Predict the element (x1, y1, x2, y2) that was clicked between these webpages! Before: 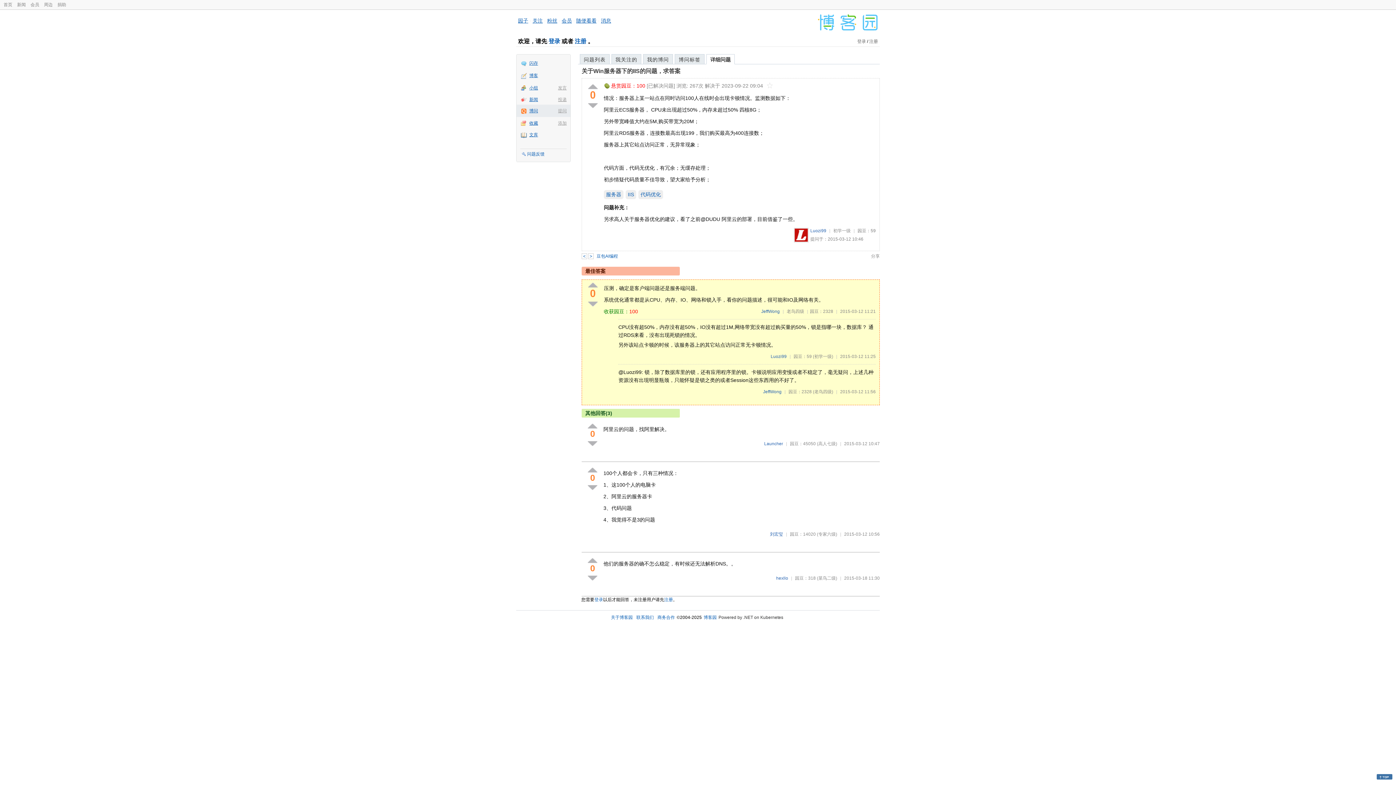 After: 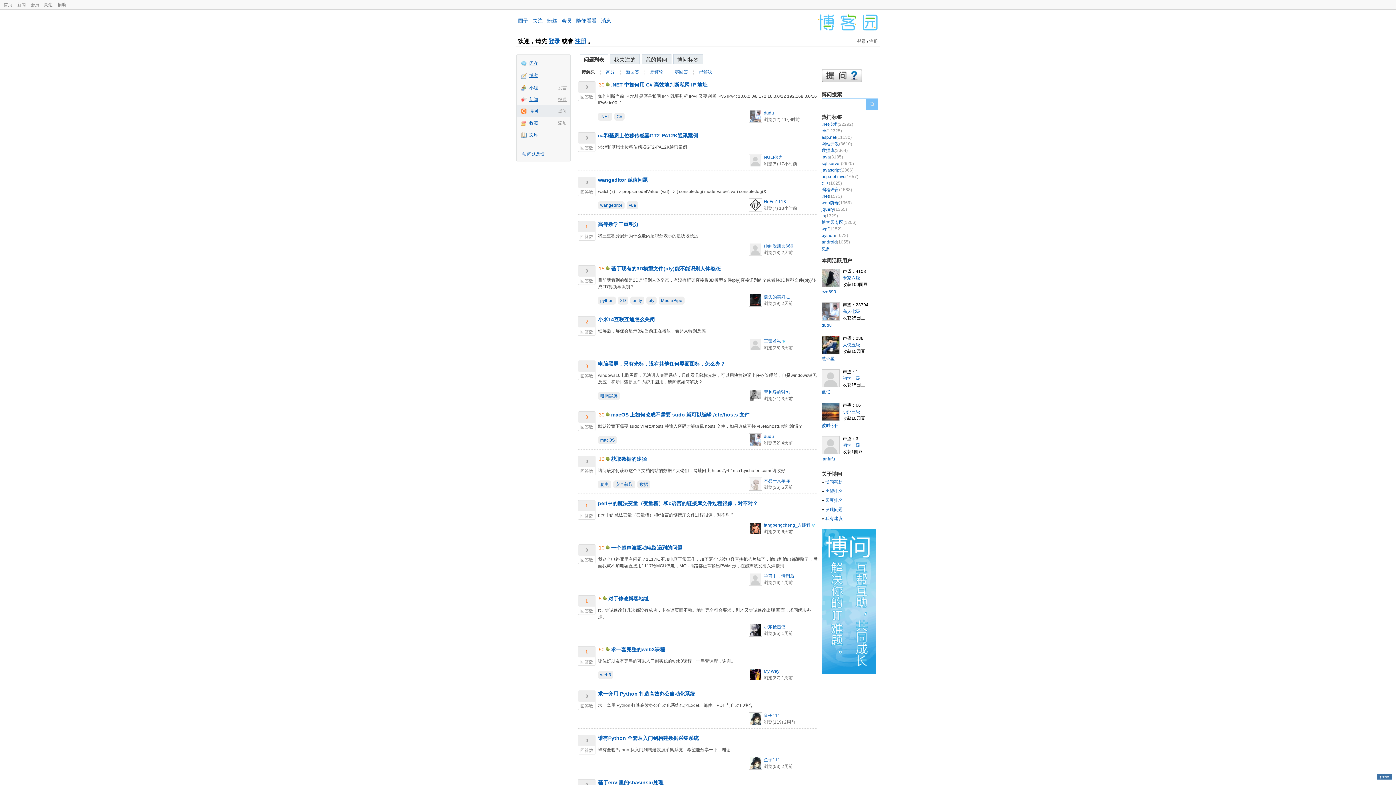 Action: label: 博问 bbox: (516, 104, 570, 117)